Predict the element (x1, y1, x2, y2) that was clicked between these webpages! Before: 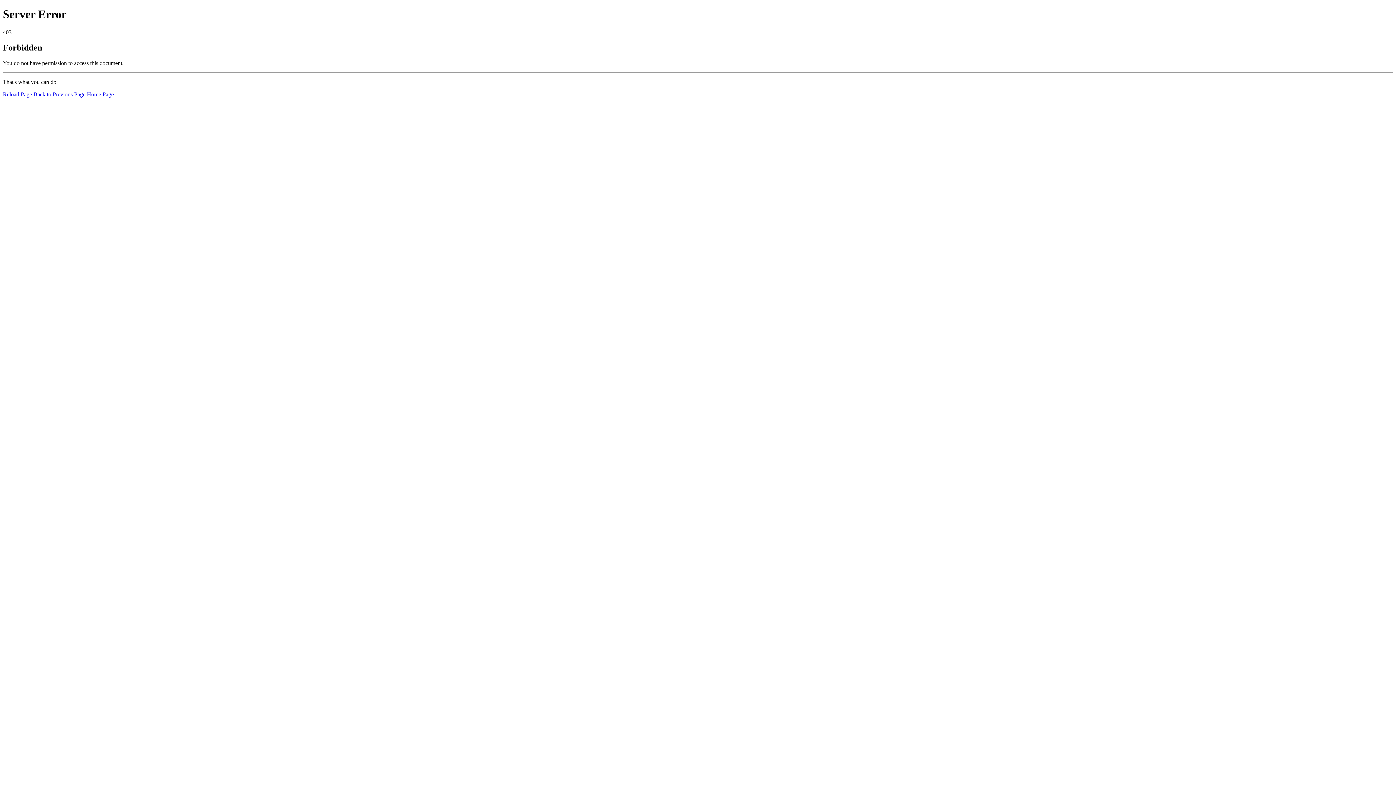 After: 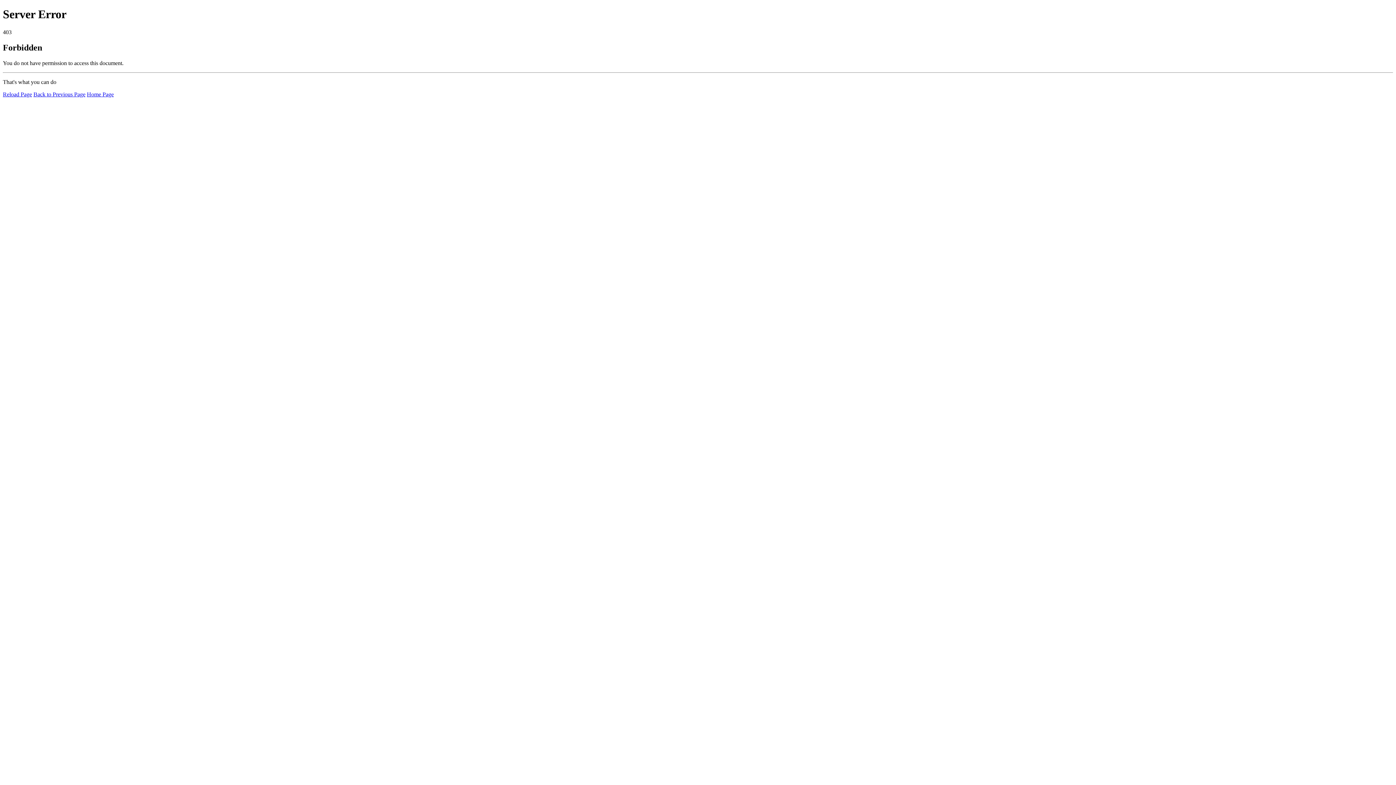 Action: bbox: (86, 91, 113, 97) label: Home Page